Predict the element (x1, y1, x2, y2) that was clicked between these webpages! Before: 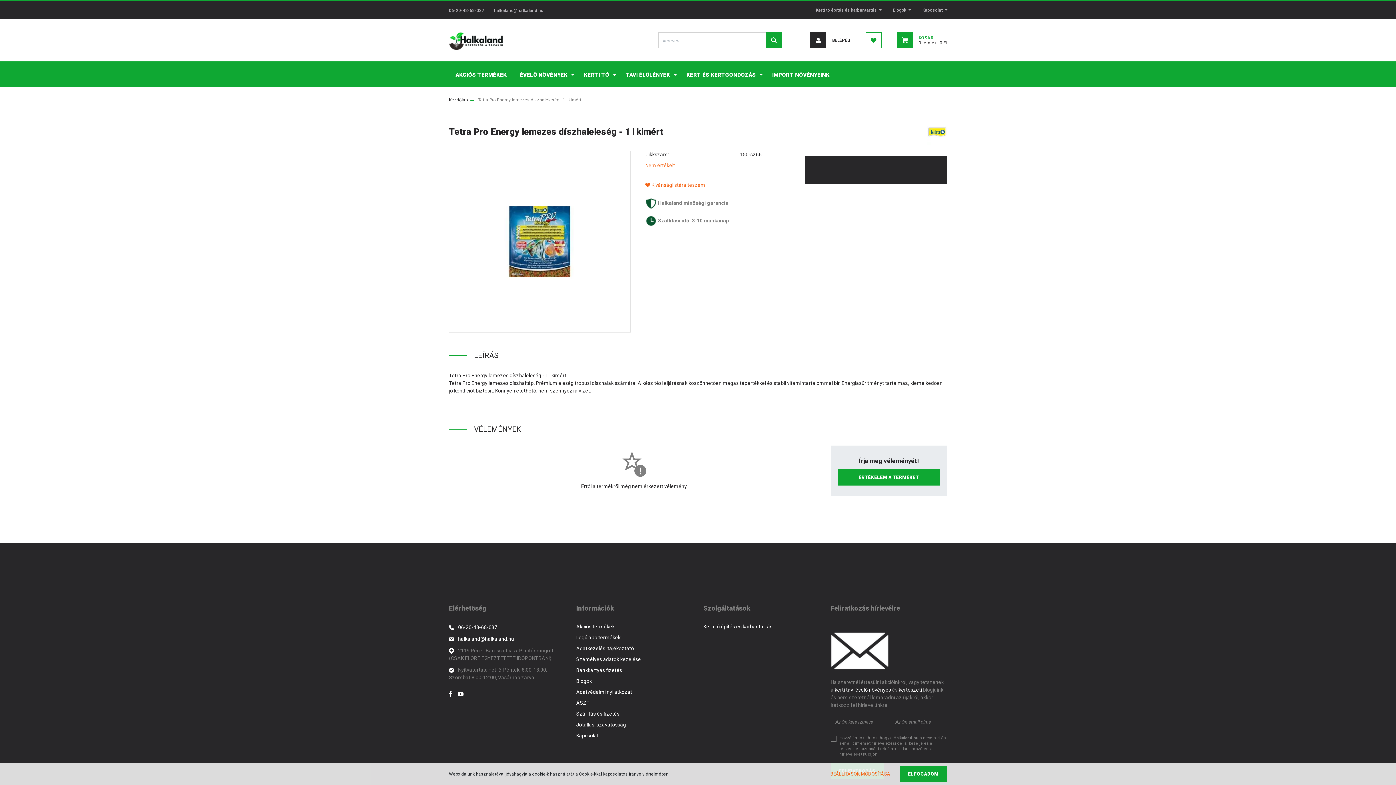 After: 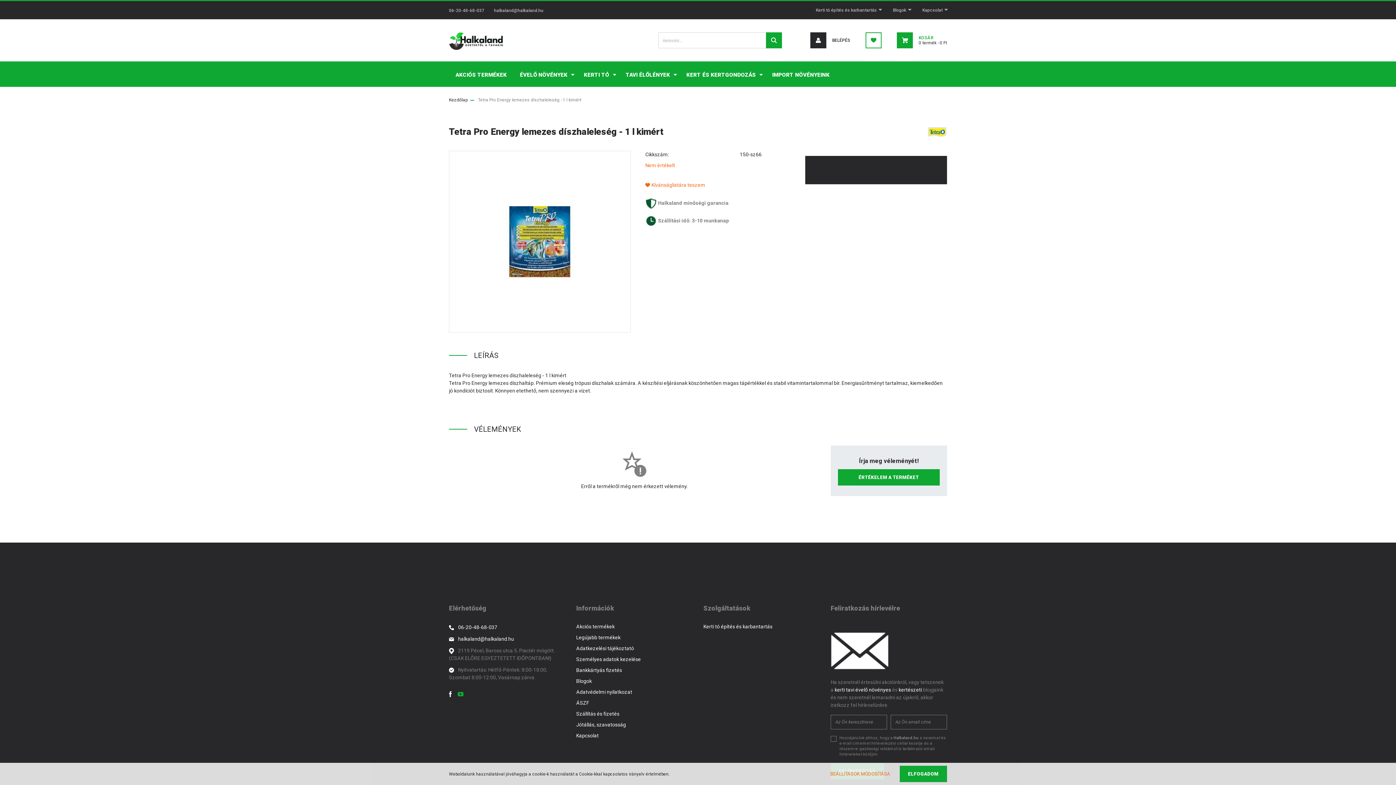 Action: bbox: (457, 691, 463, 697)